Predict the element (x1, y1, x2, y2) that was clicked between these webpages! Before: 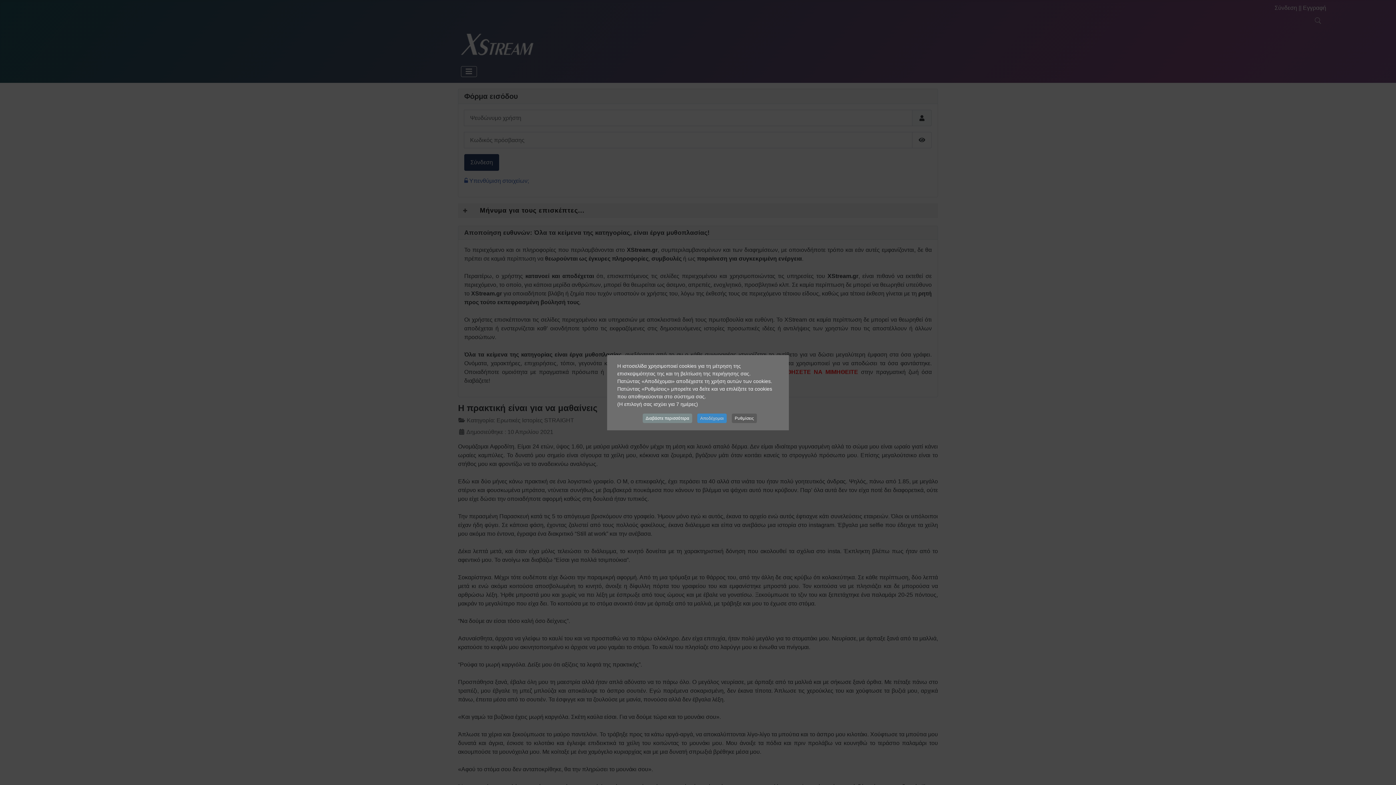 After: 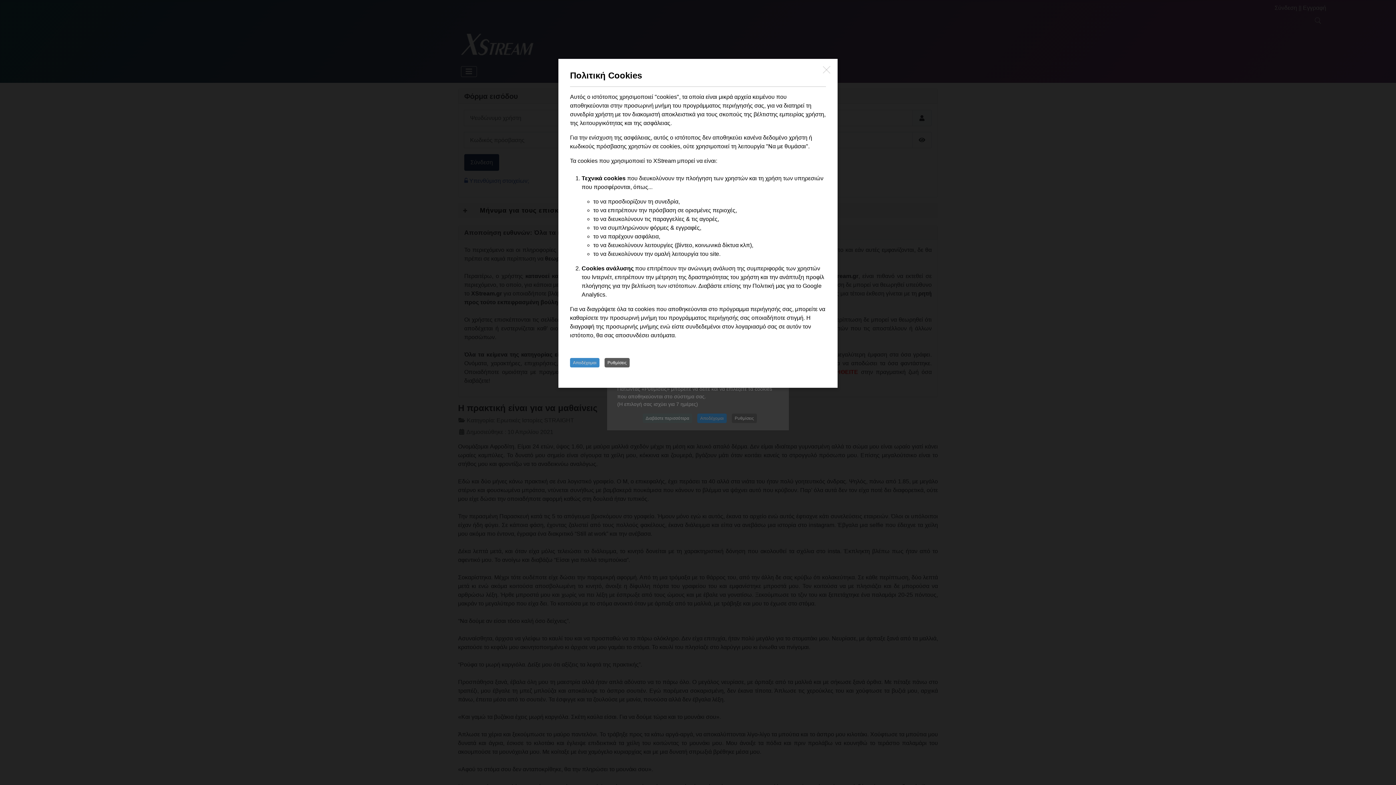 Action: label: Διαβάστε περισσότερα bbox: (642, 413, 692, 423)